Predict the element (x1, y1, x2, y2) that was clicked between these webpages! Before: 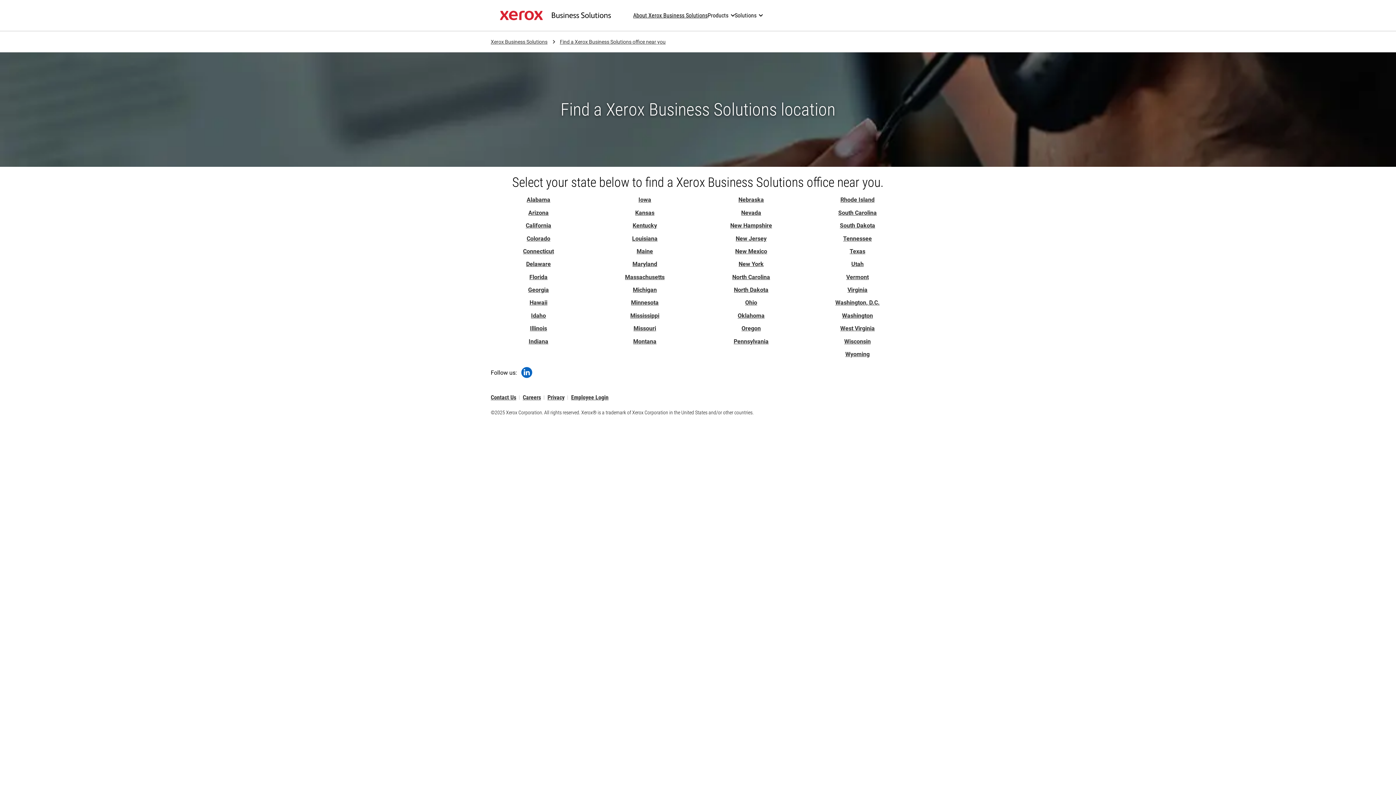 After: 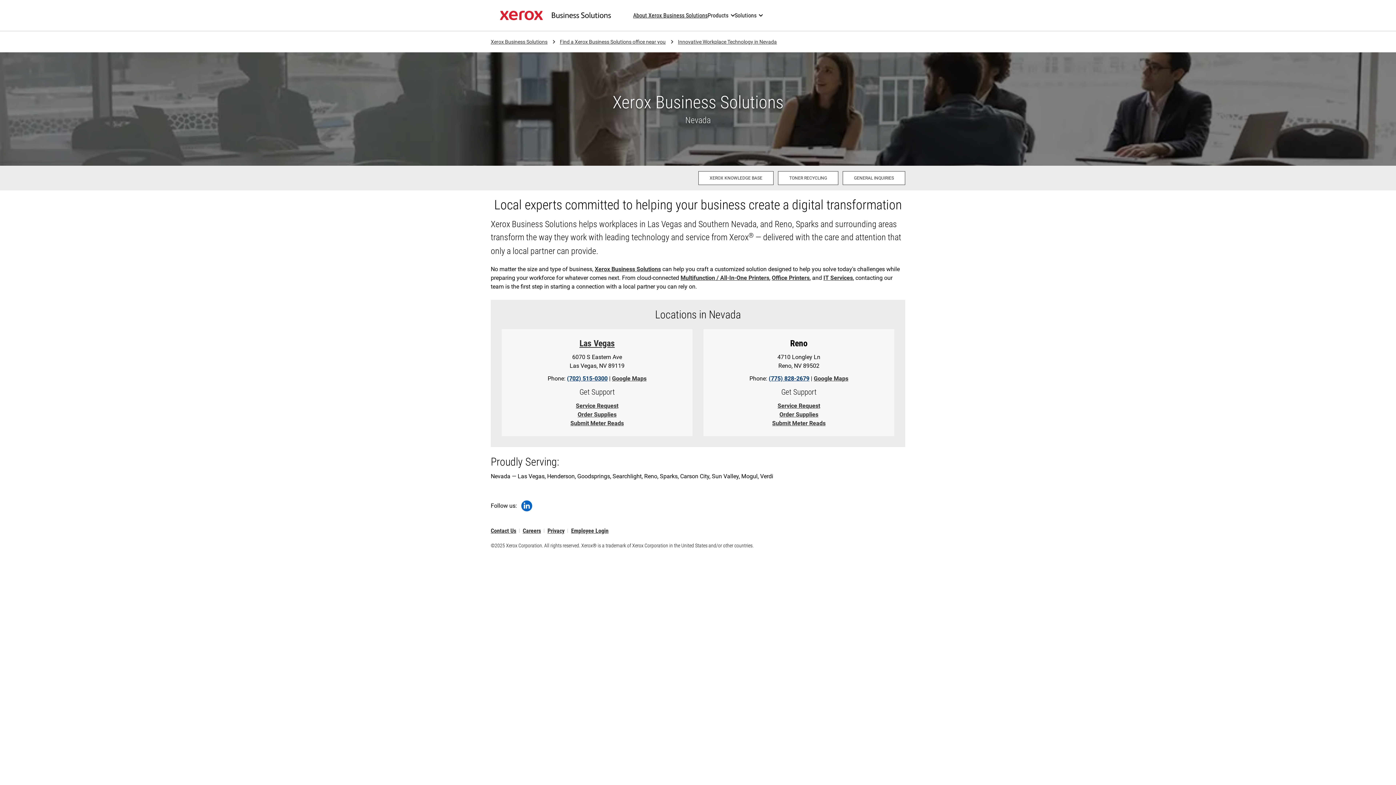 Action: bbox: (741, 209, 761, 216) label: Nevada: Innovative Workplace Technology in Nevada